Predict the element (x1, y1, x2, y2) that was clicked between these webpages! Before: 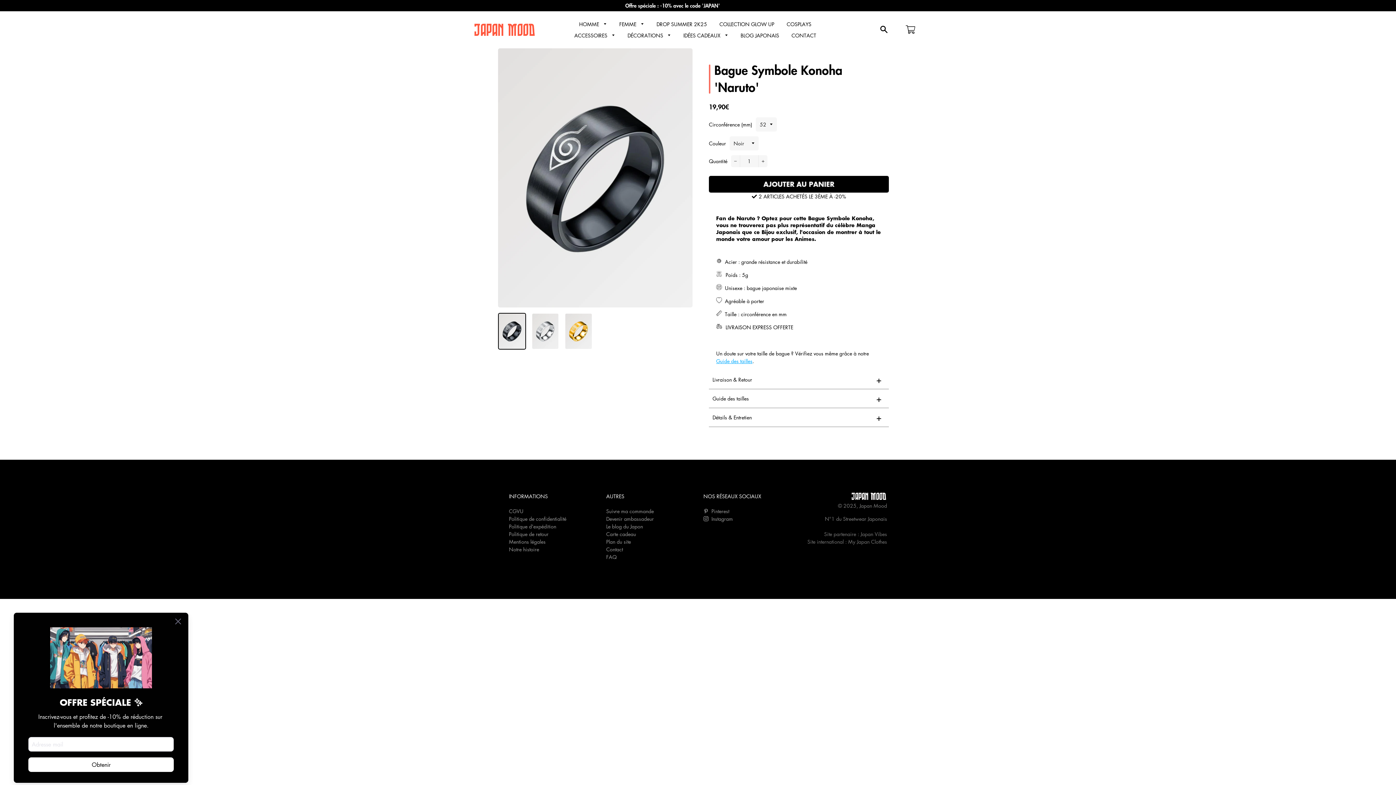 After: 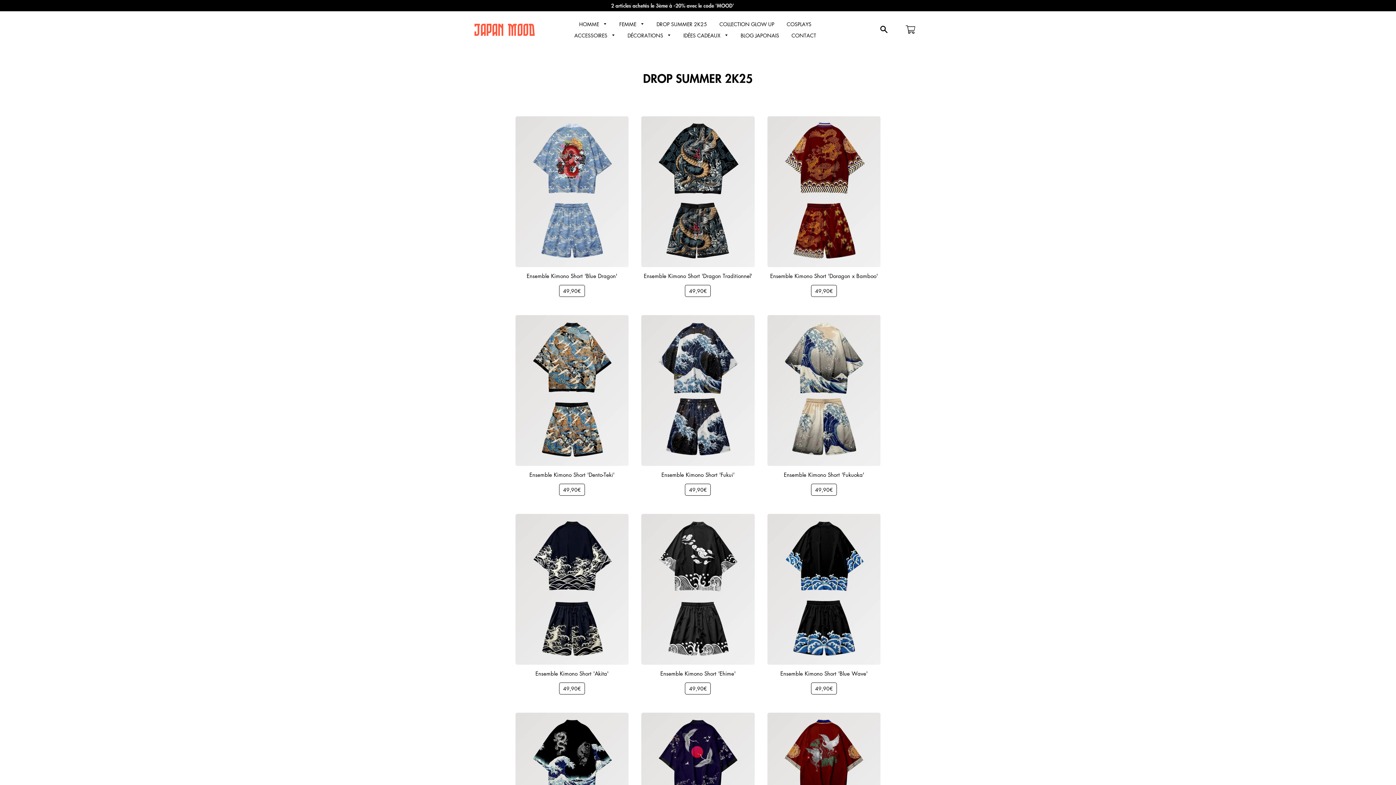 Action: bbox: (656, 20, 707, 28) label: DROP SUMMER 2K25